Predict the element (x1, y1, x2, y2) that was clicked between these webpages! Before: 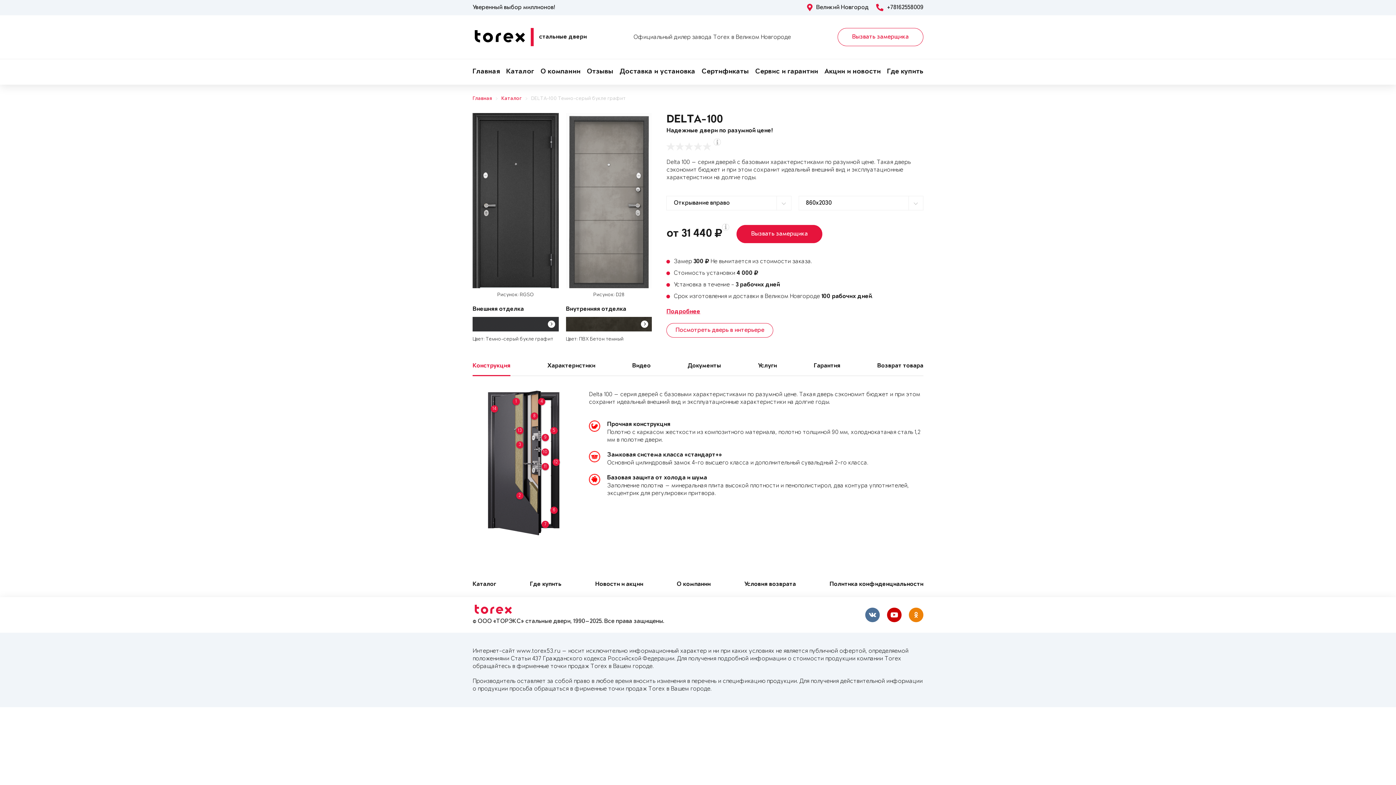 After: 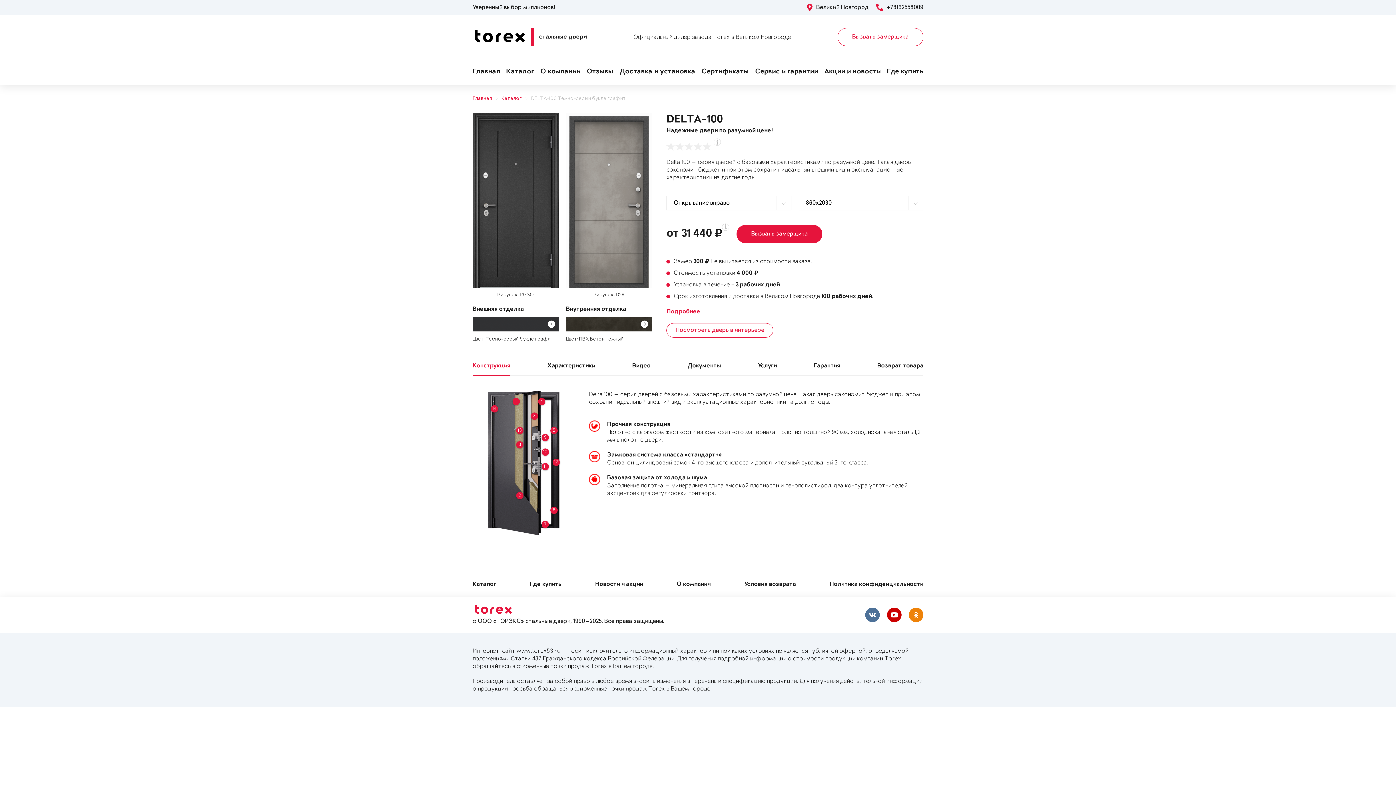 Action: bbox: (531, 95, 625, 102) label: DELTA-100 Темно-серый букле графит